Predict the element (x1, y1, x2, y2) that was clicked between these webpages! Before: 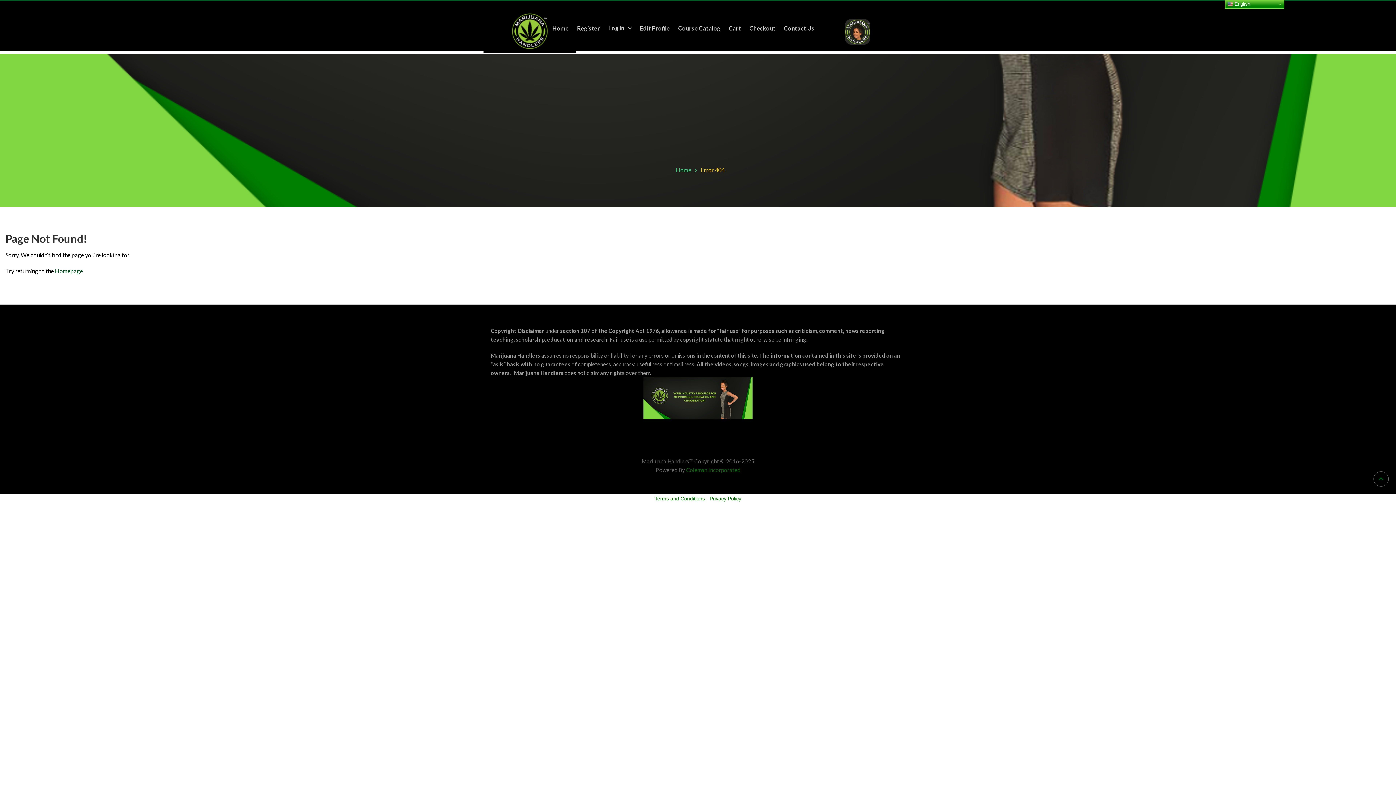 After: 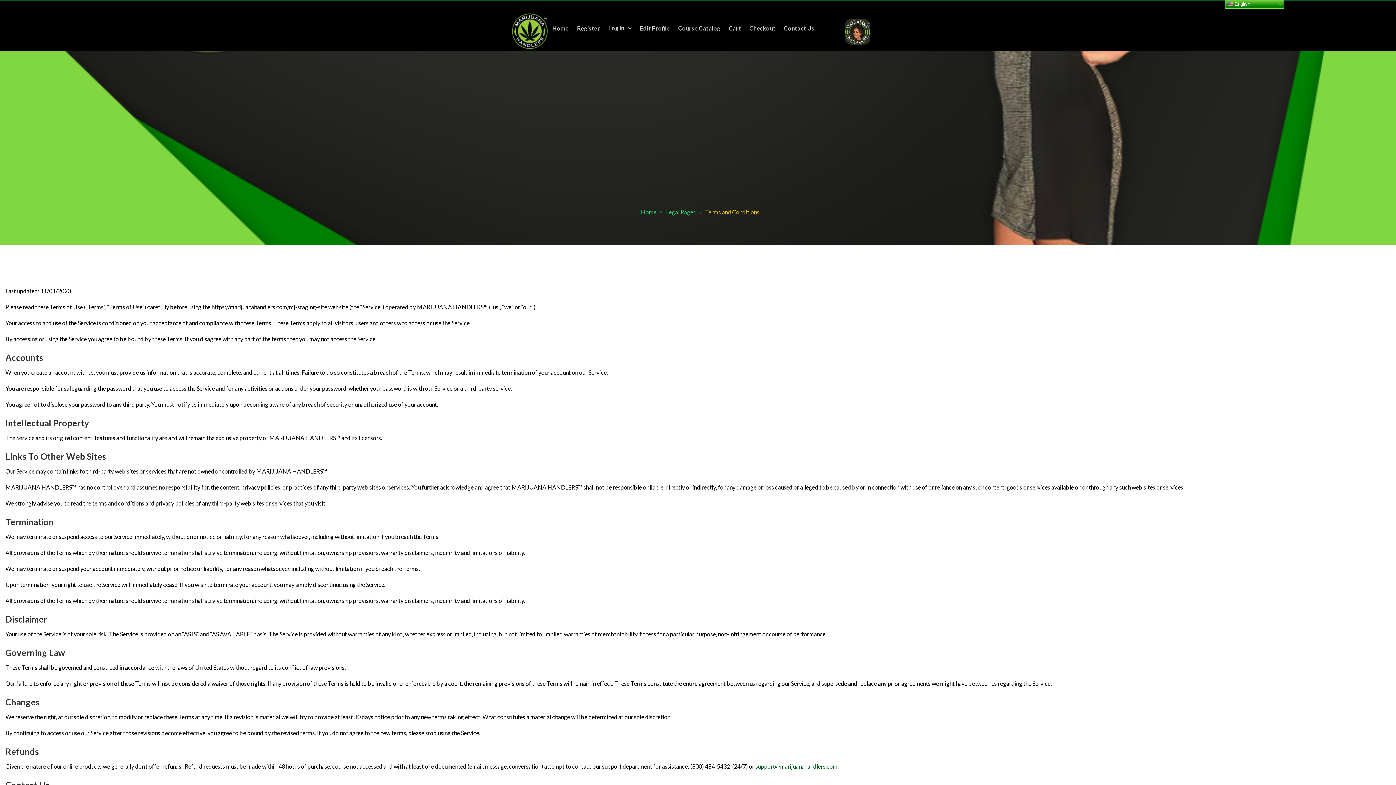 Action: label: Terms and Conditions bbox: (654, 496, 705, 501)